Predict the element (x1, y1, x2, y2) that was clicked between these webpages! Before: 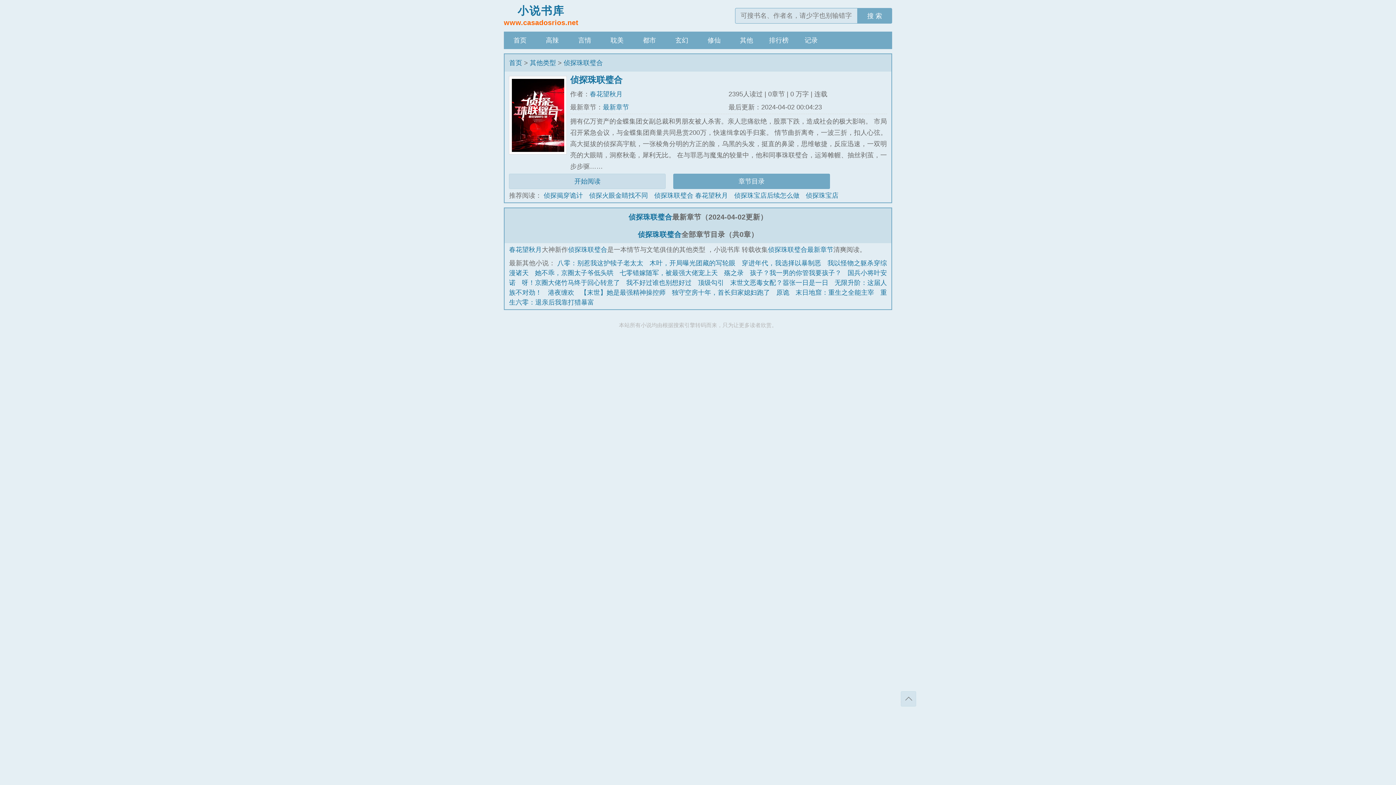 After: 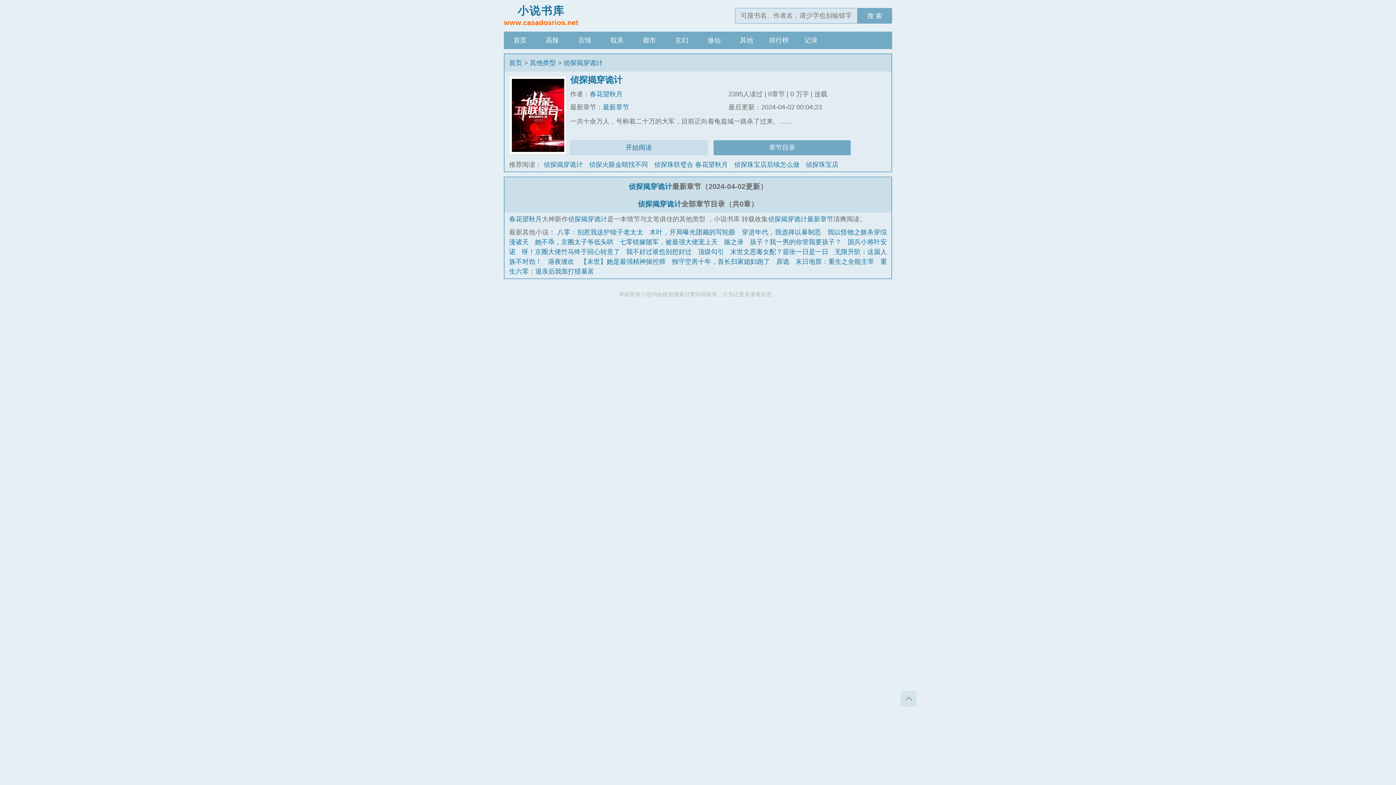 Action: bbox: (543, 191, 583, 199) label: 侦探揭穿诡计